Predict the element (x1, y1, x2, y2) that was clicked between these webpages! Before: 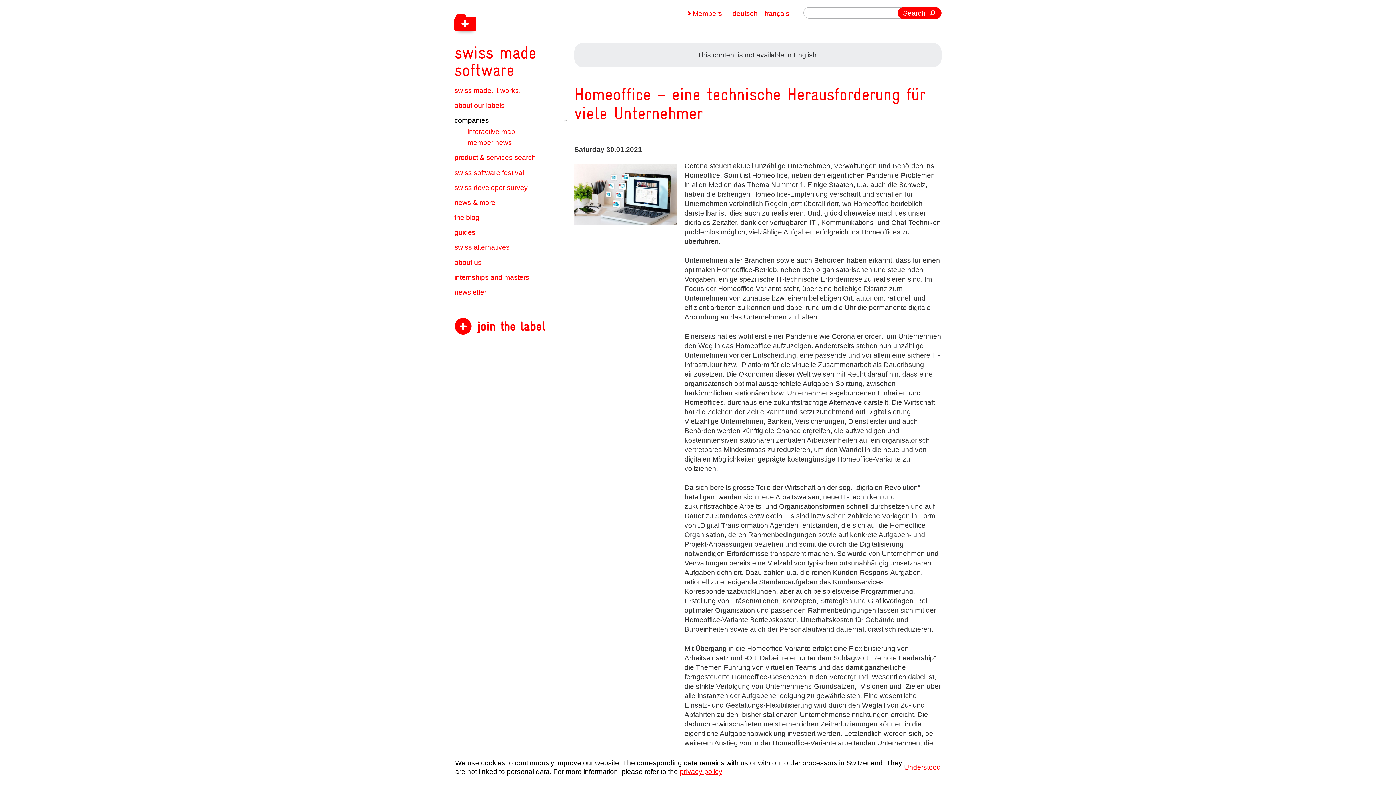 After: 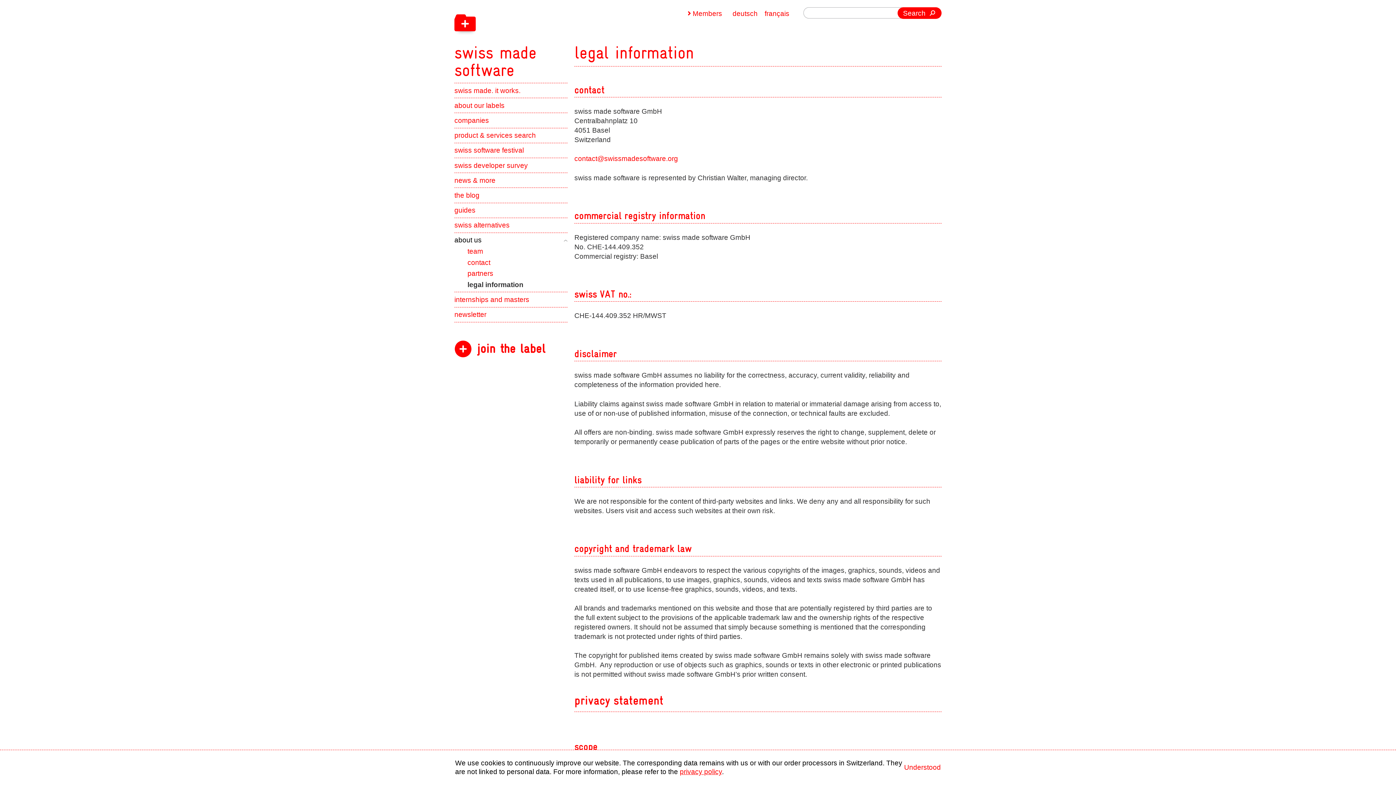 Action: label: privacy policy bbox: (680, 768, 722, 776)